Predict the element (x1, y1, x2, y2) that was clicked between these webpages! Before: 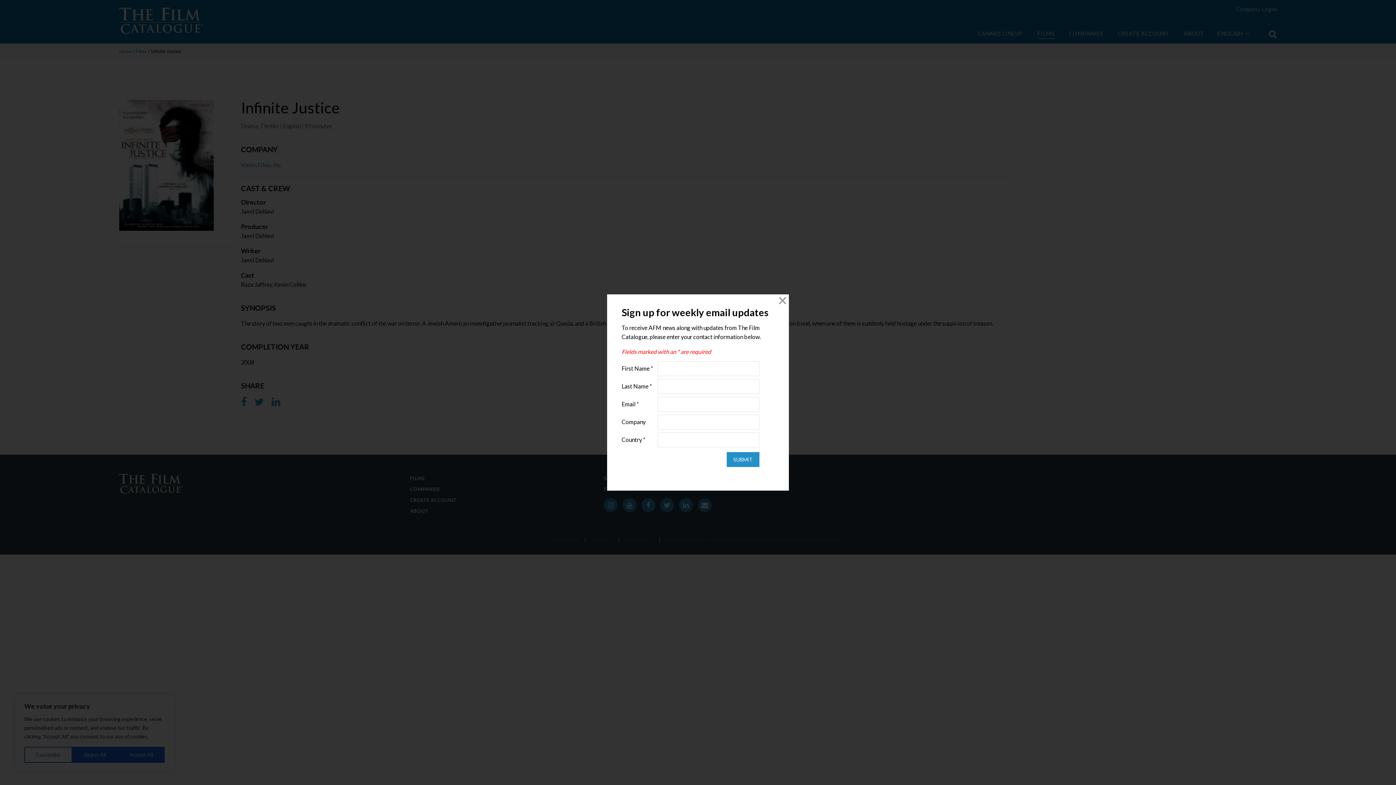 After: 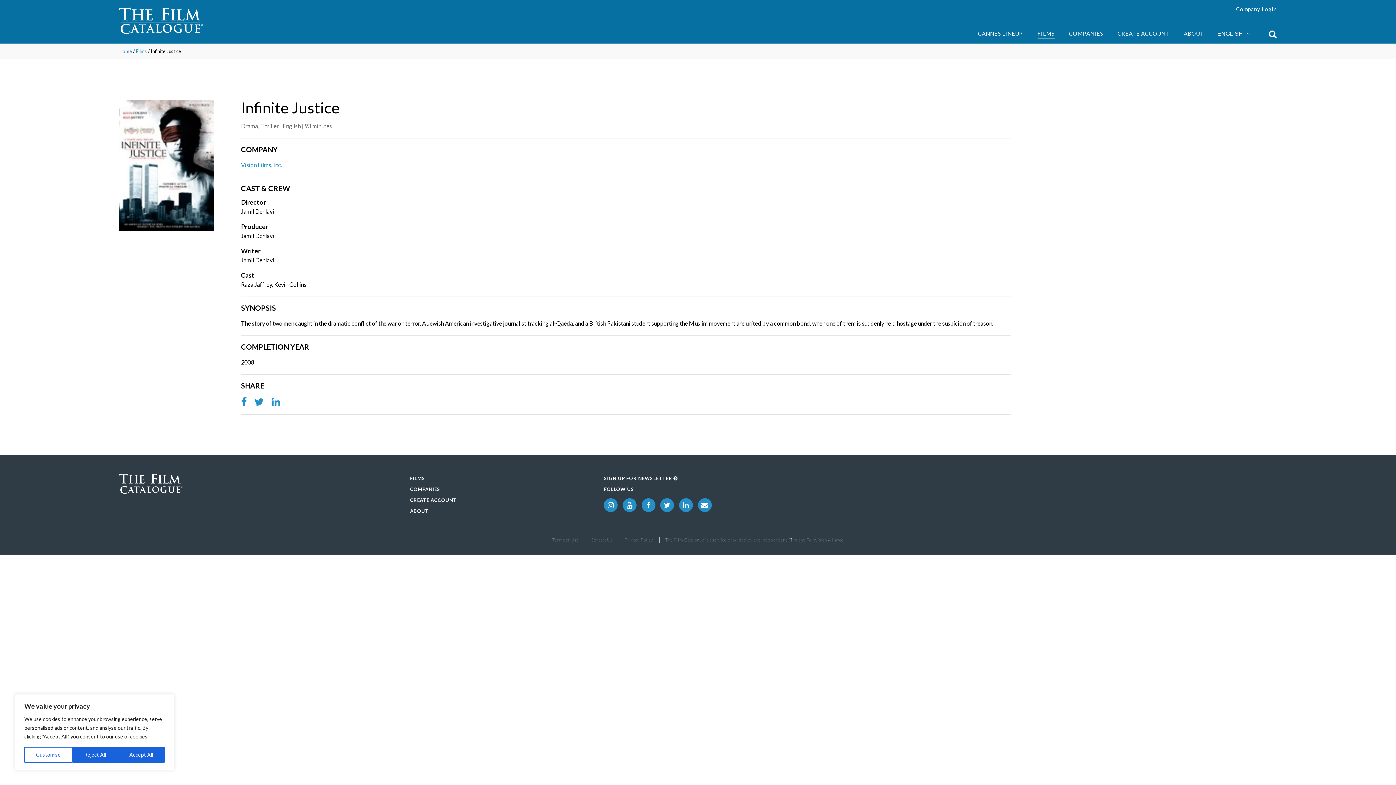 Action: bbox: (776, 294, 789, 307) label: Close